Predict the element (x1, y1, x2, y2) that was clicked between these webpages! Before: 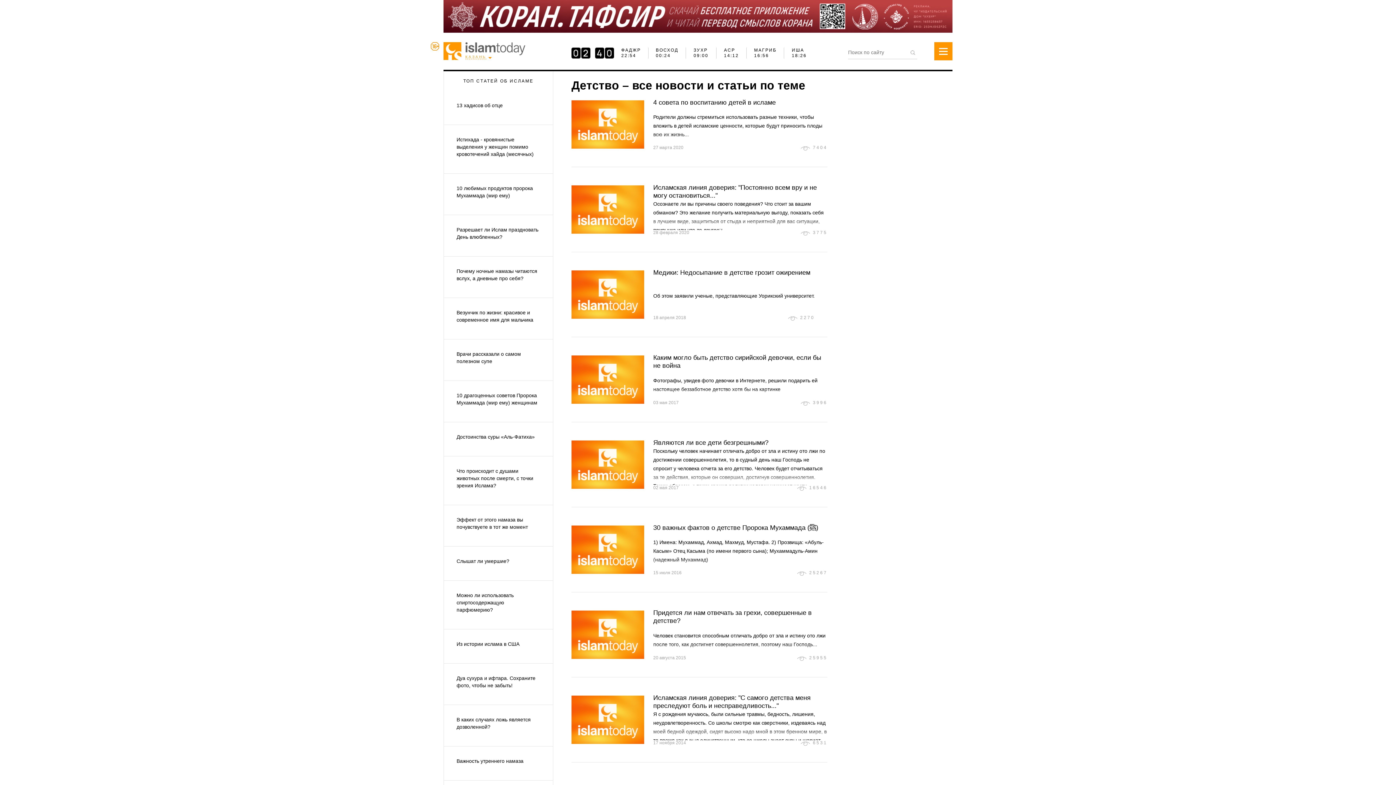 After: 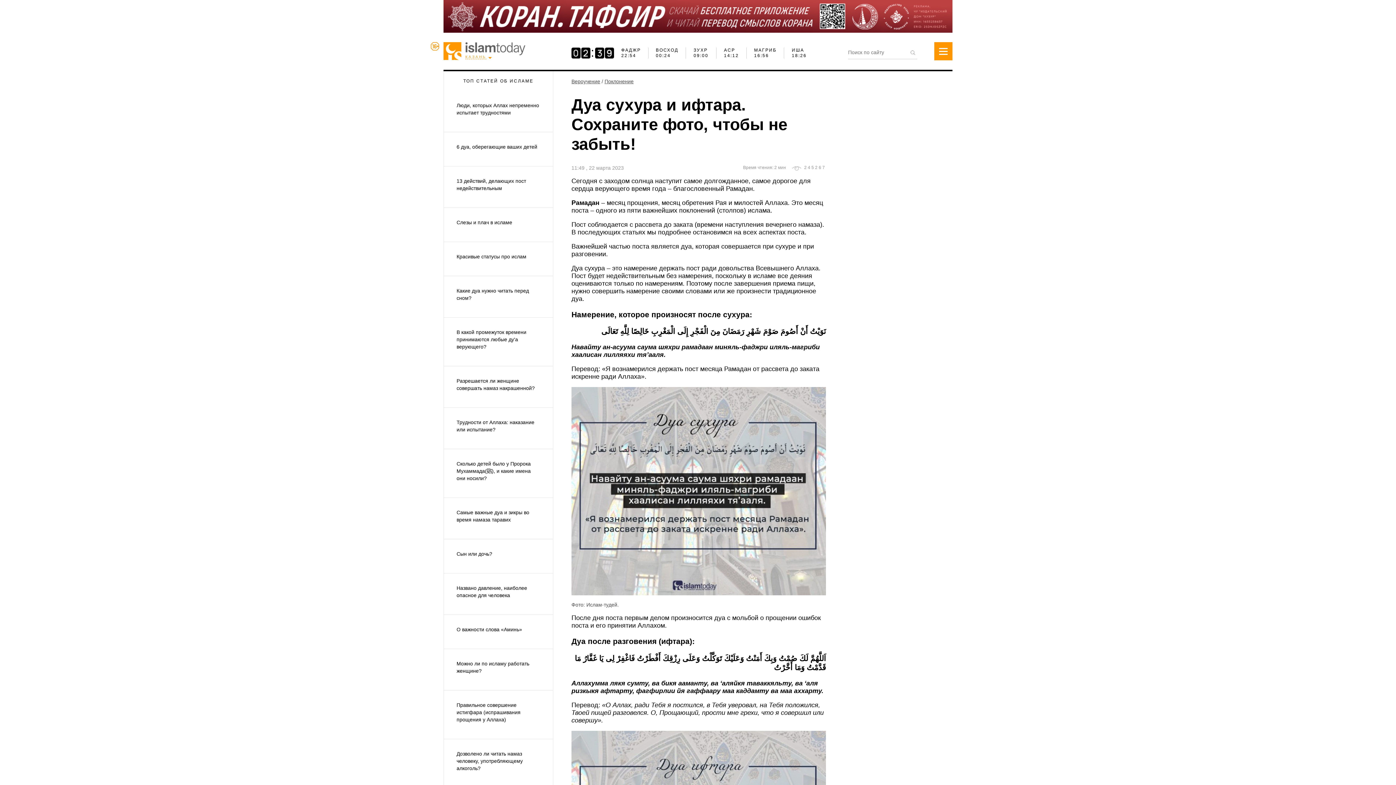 Action: label: Дуа сухура и ифтара. Сохраните фото, чтобы не забыть! bbox: (444, 664, 553, 705)